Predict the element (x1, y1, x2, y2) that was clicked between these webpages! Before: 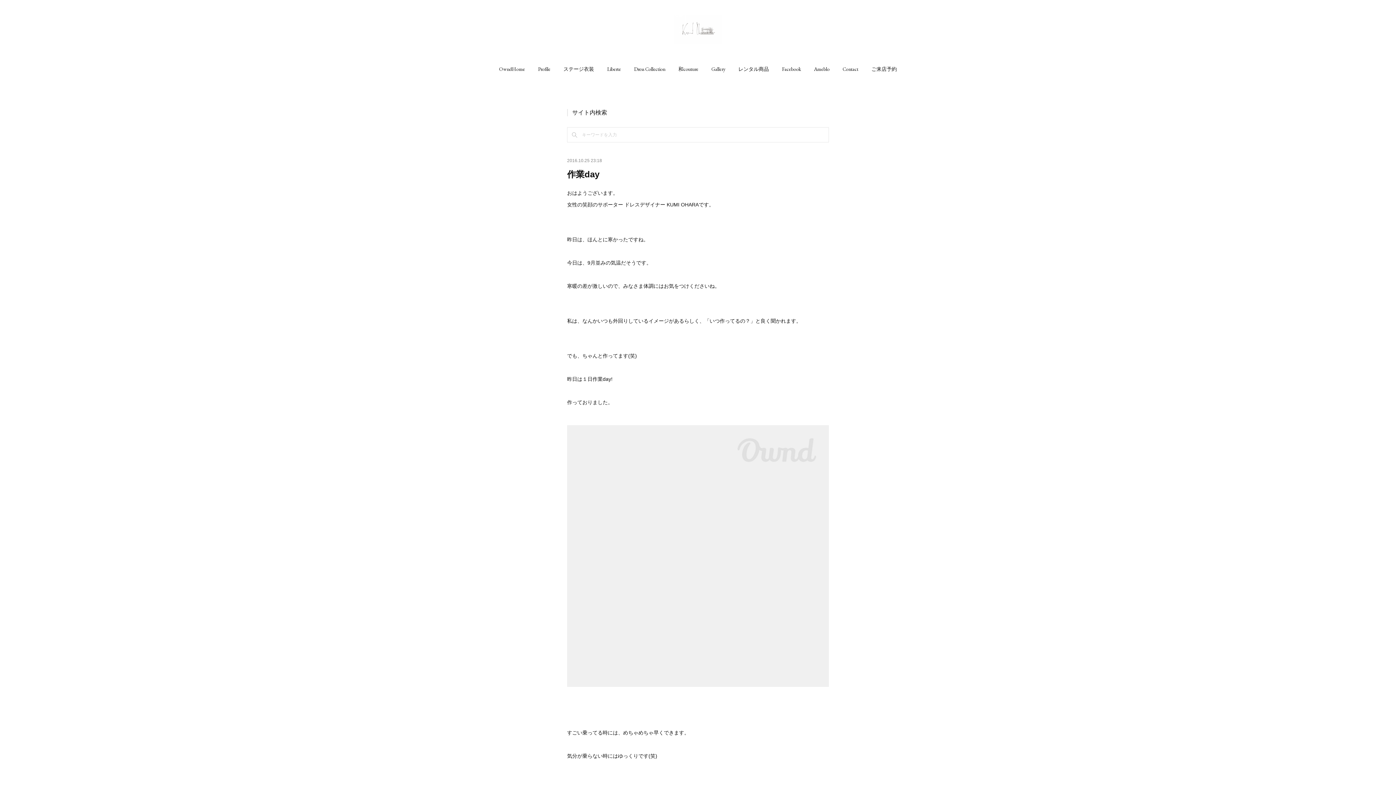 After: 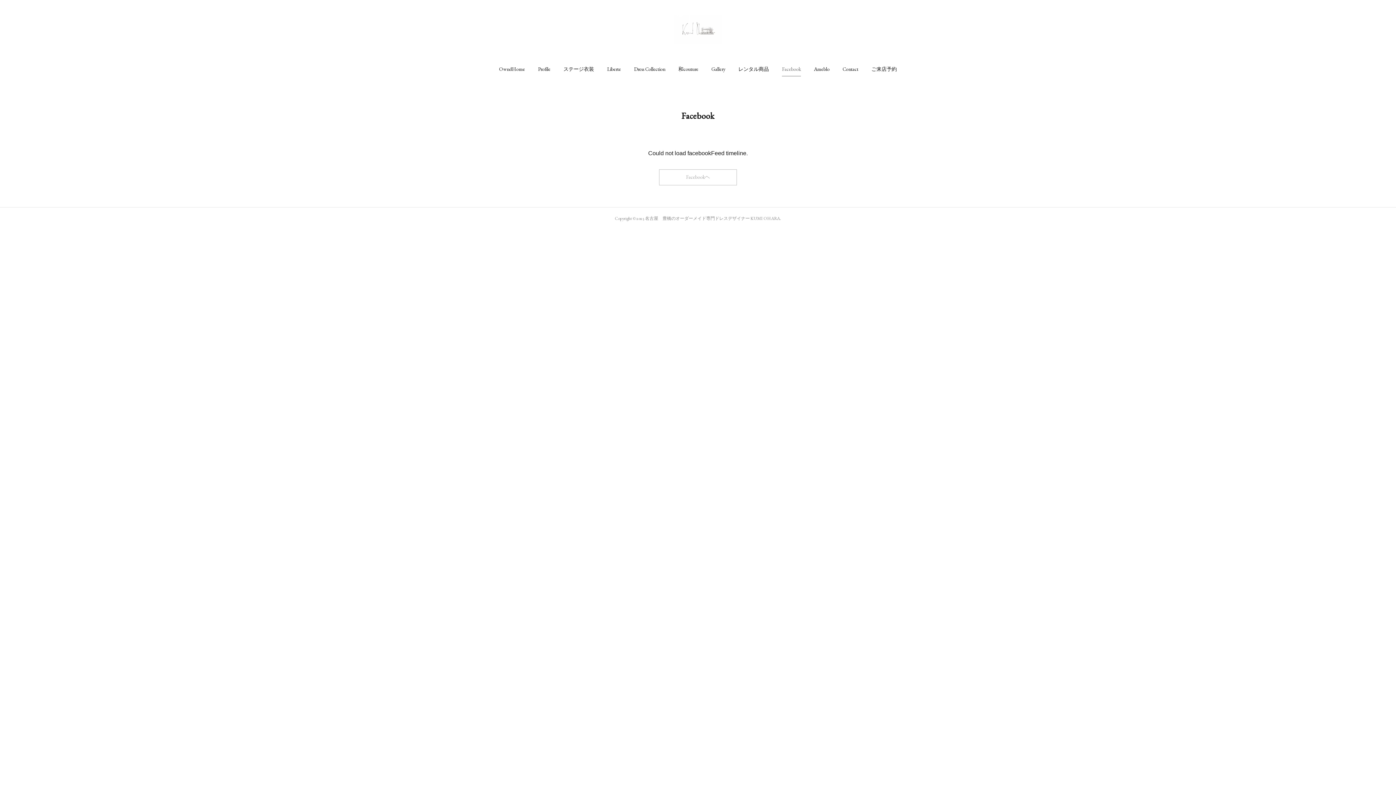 Action: label: Facebook bbox: (782, 61, 801, 76)